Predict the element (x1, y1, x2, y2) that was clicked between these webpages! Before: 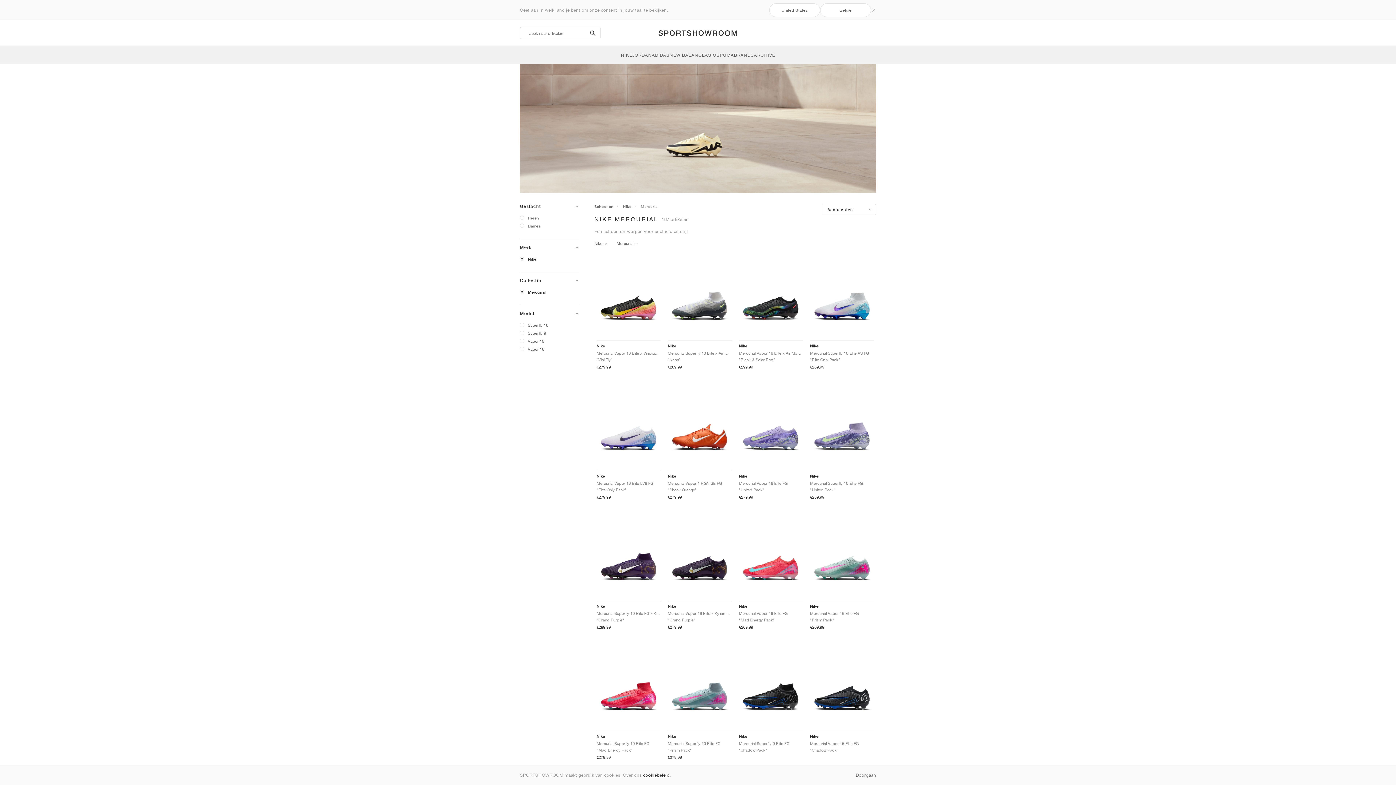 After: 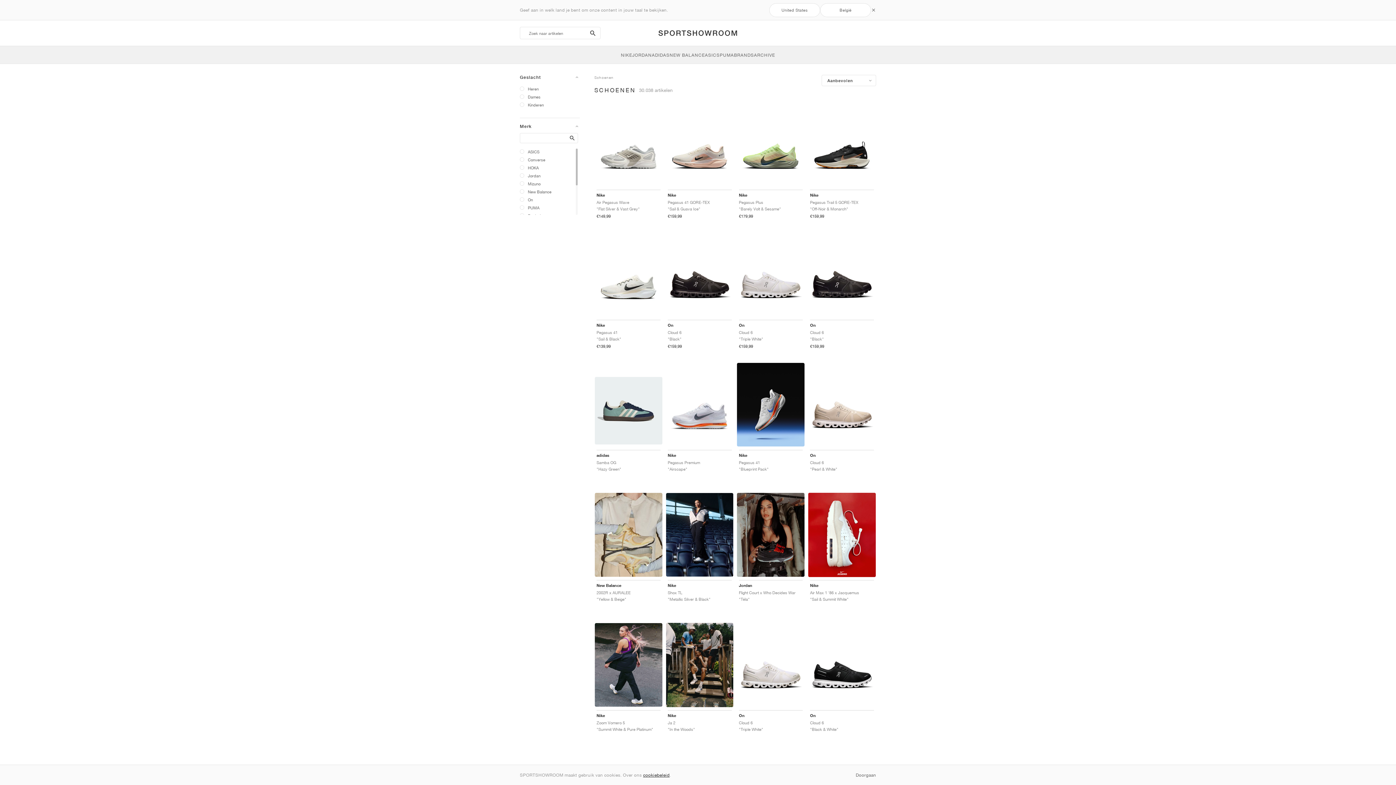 Action: bbox: (594, 204, 613, 208) label: Schoenen